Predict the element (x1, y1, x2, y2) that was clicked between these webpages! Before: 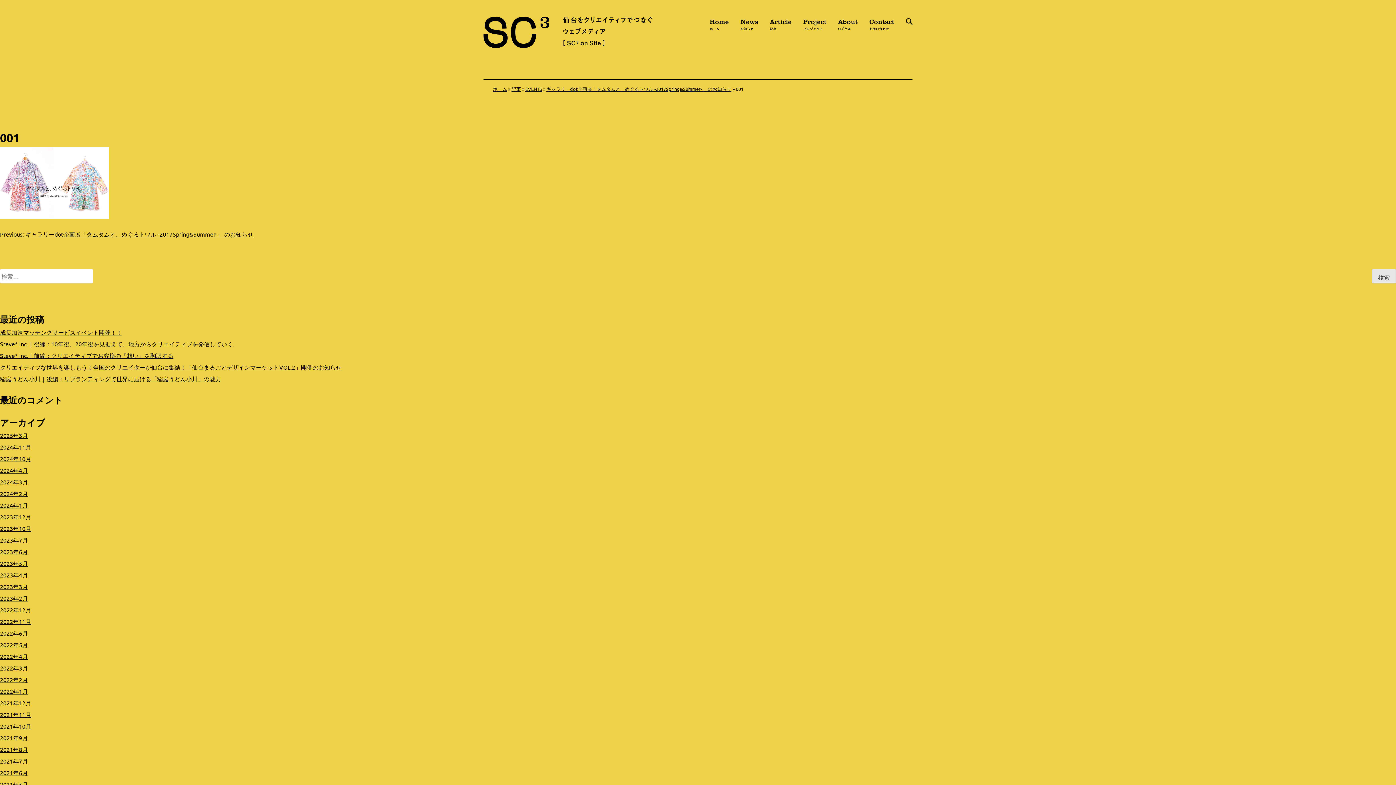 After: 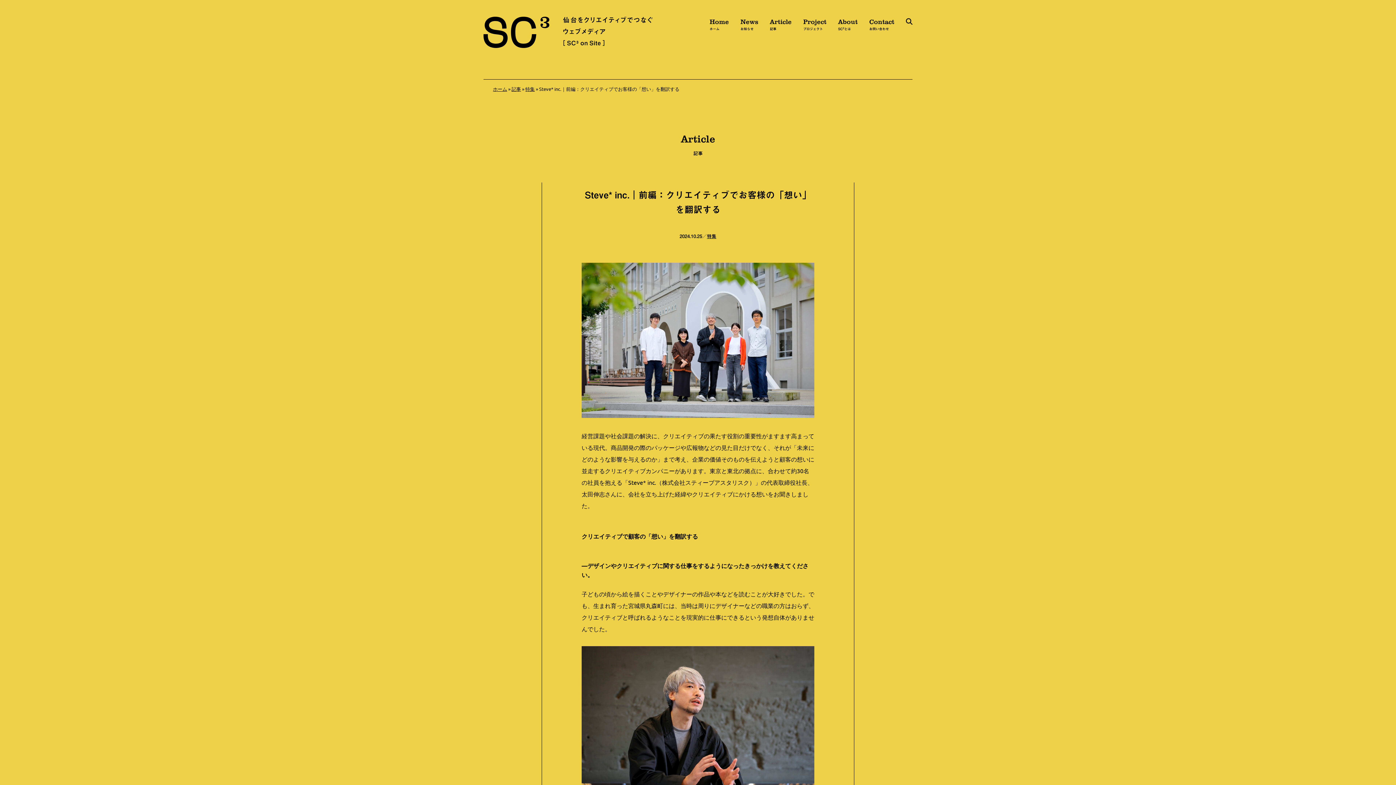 Action: bbox: (0, 352, 173, 359) label: Steve* inc.｜前編：クリエイティブでお客様の「想い」を翻訳する